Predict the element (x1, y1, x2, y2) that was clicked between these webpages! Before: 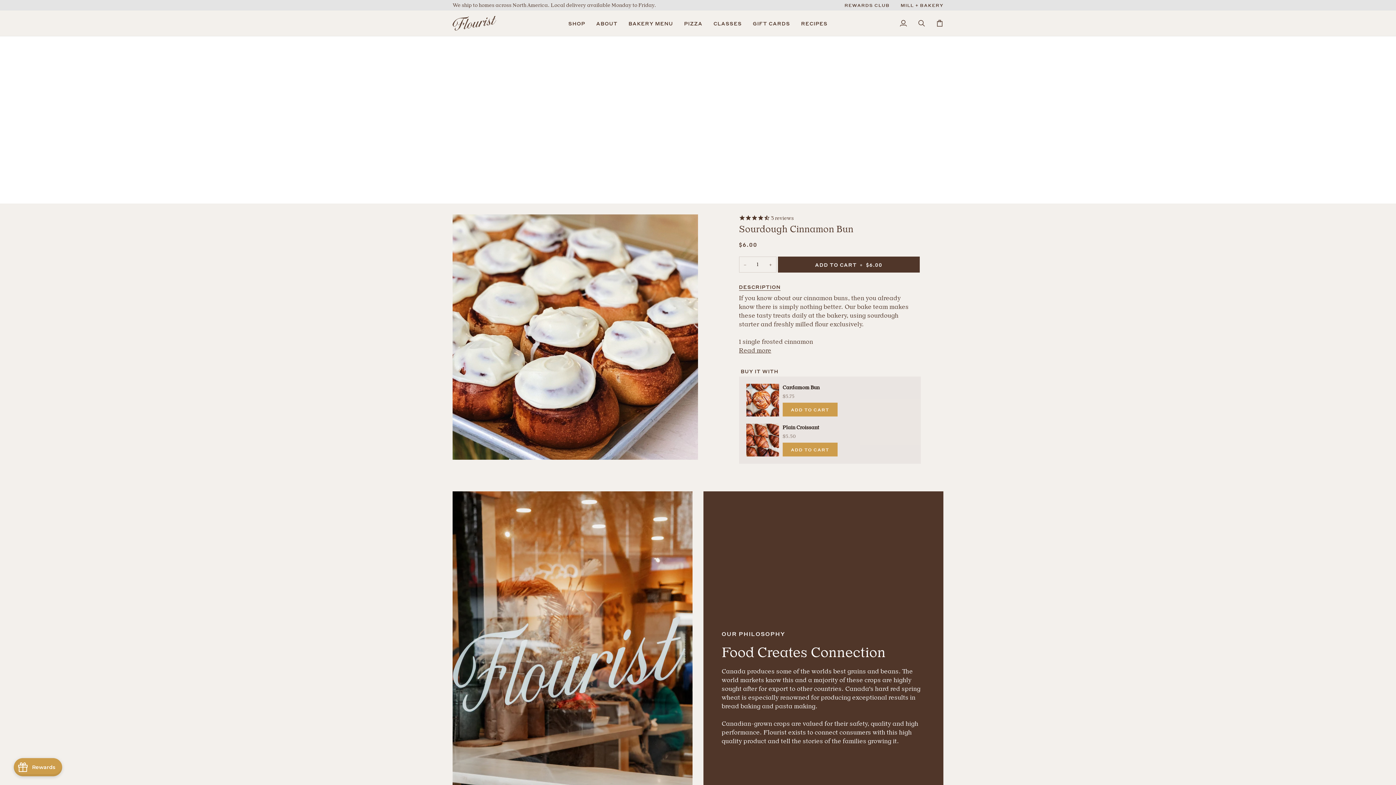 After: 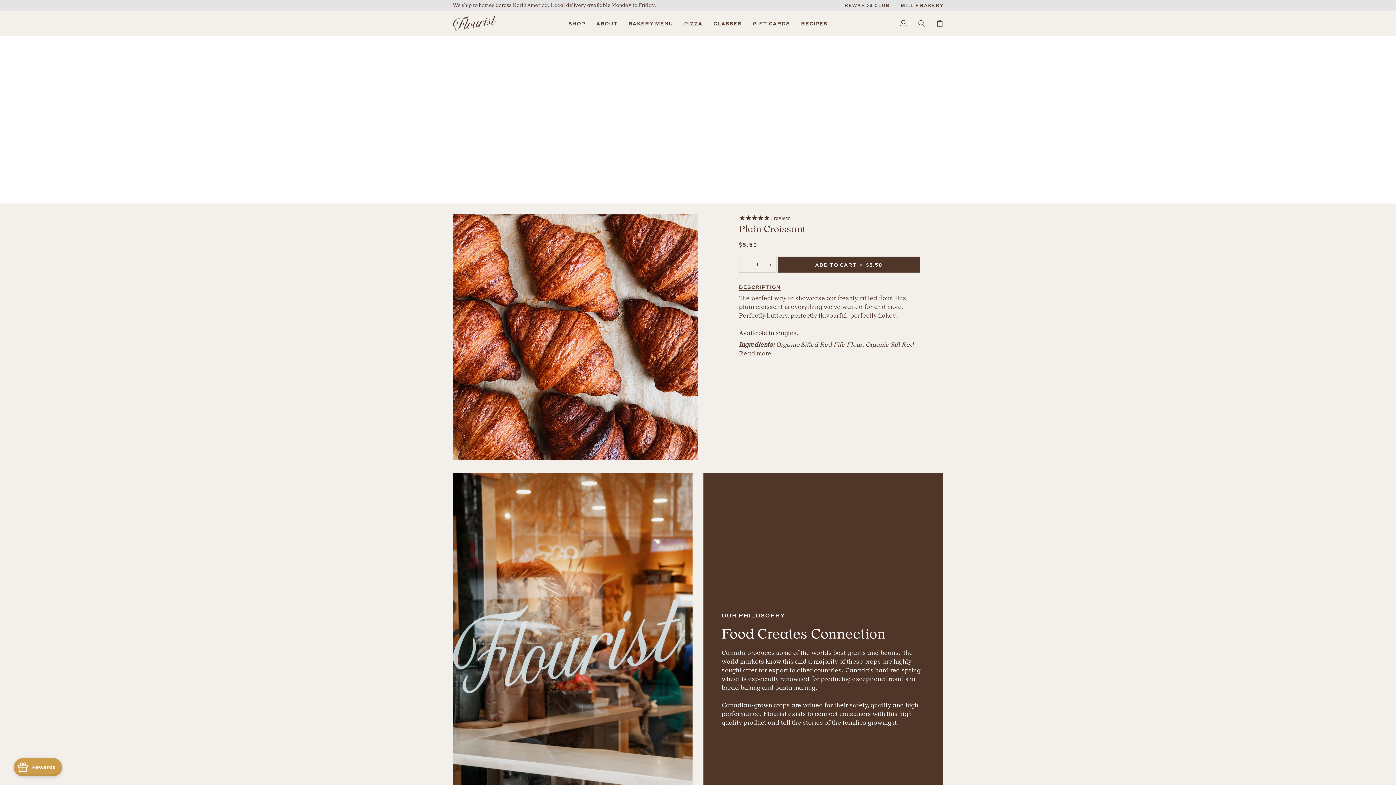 Action: bbox: (746, 415, 779, 448)